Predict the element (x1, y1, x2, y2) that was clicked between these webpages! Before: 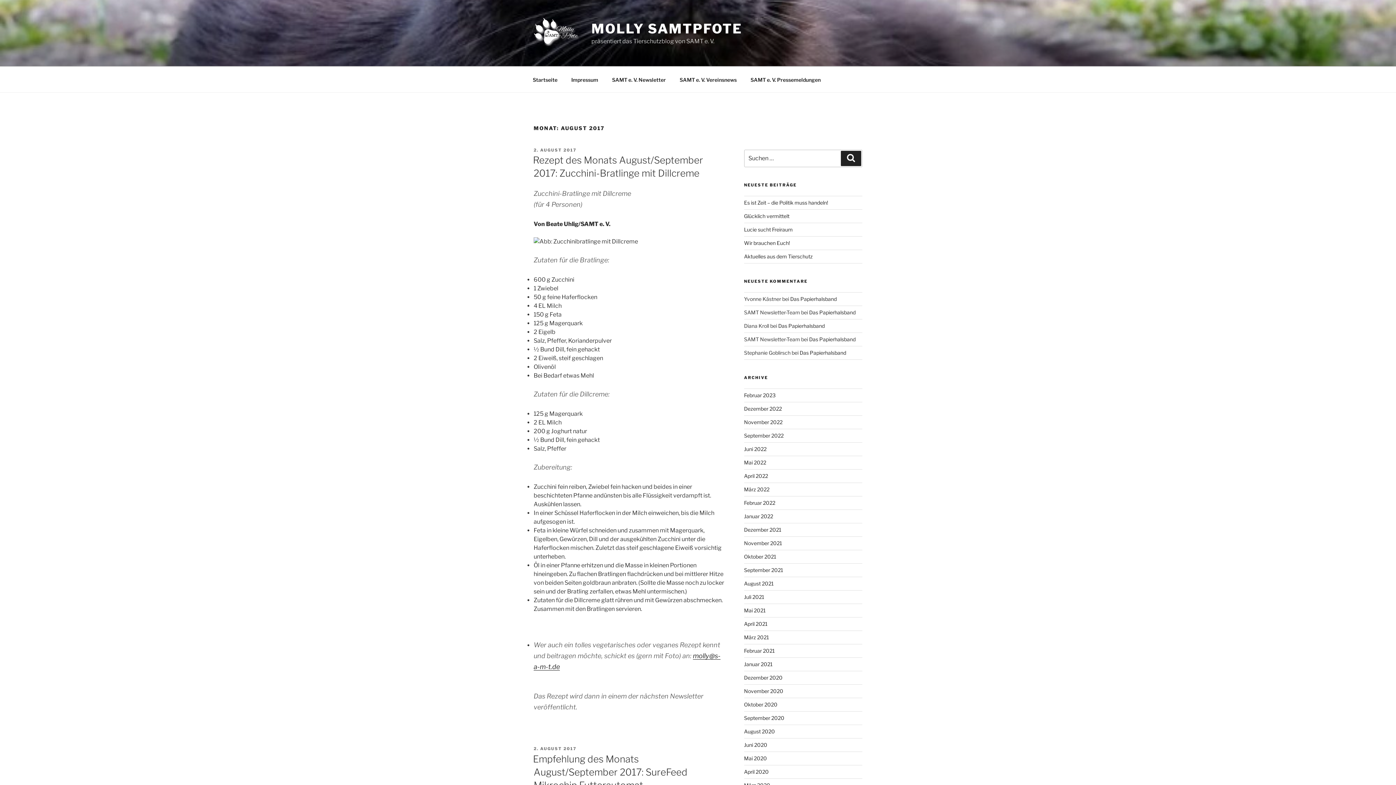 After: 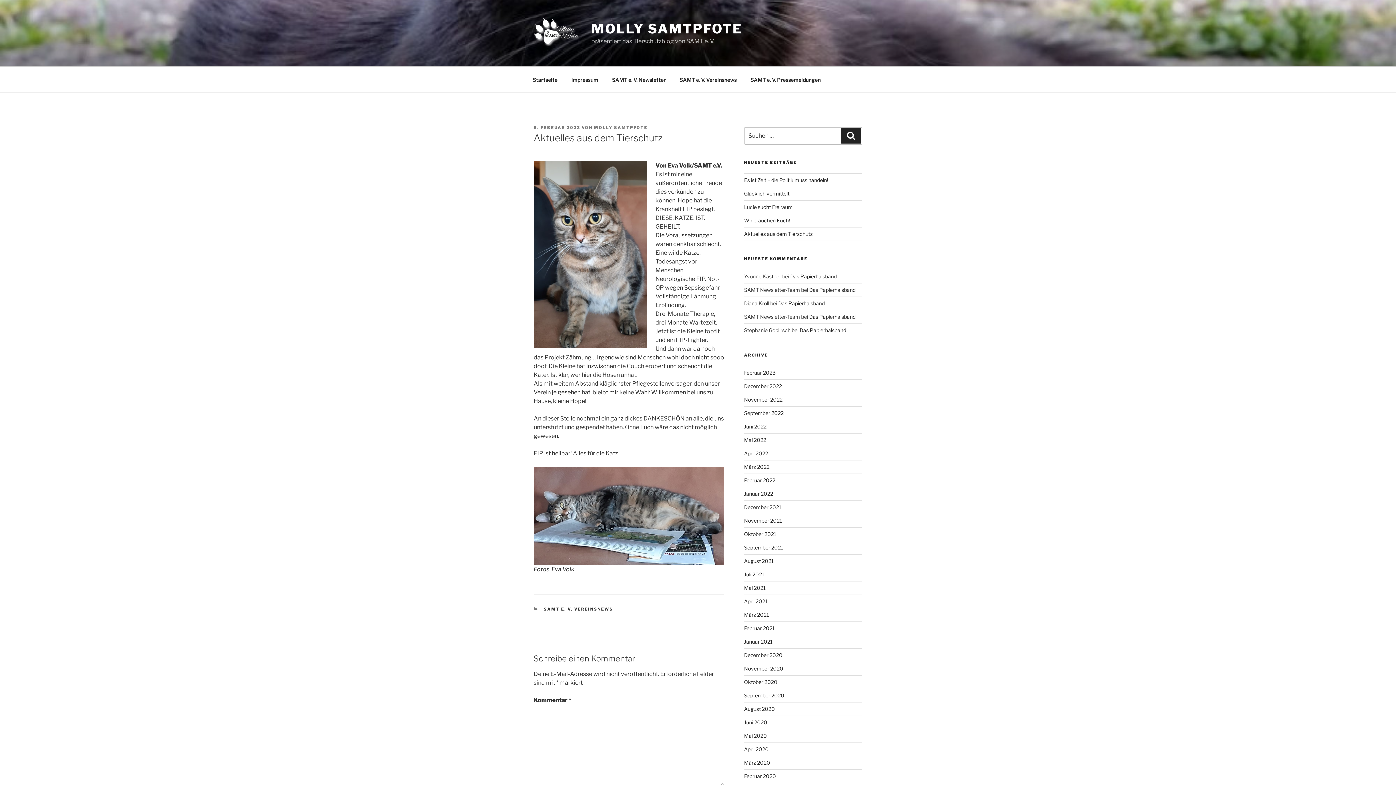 Action: bbox: (744, 253, 812, 259) label: Aktuelles aus dem Tierschutz